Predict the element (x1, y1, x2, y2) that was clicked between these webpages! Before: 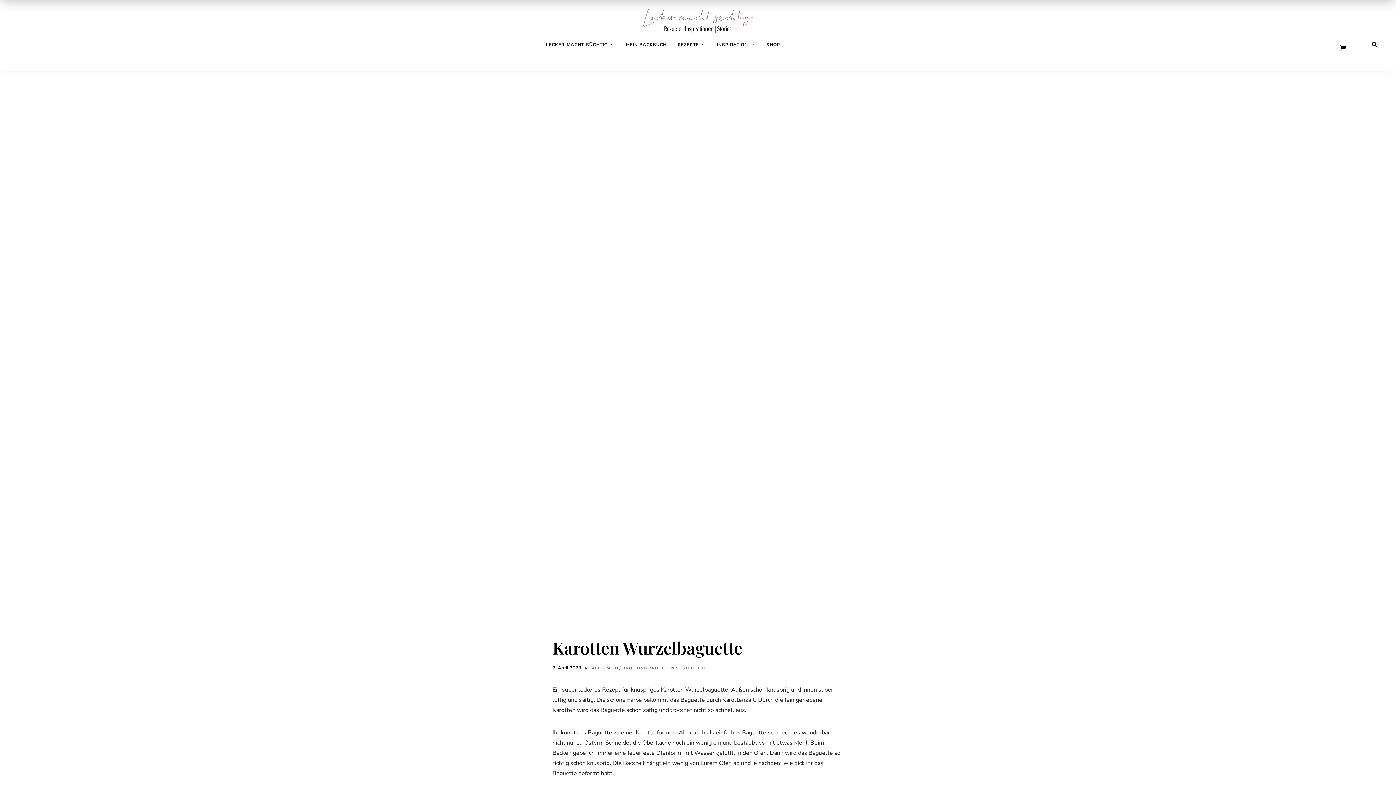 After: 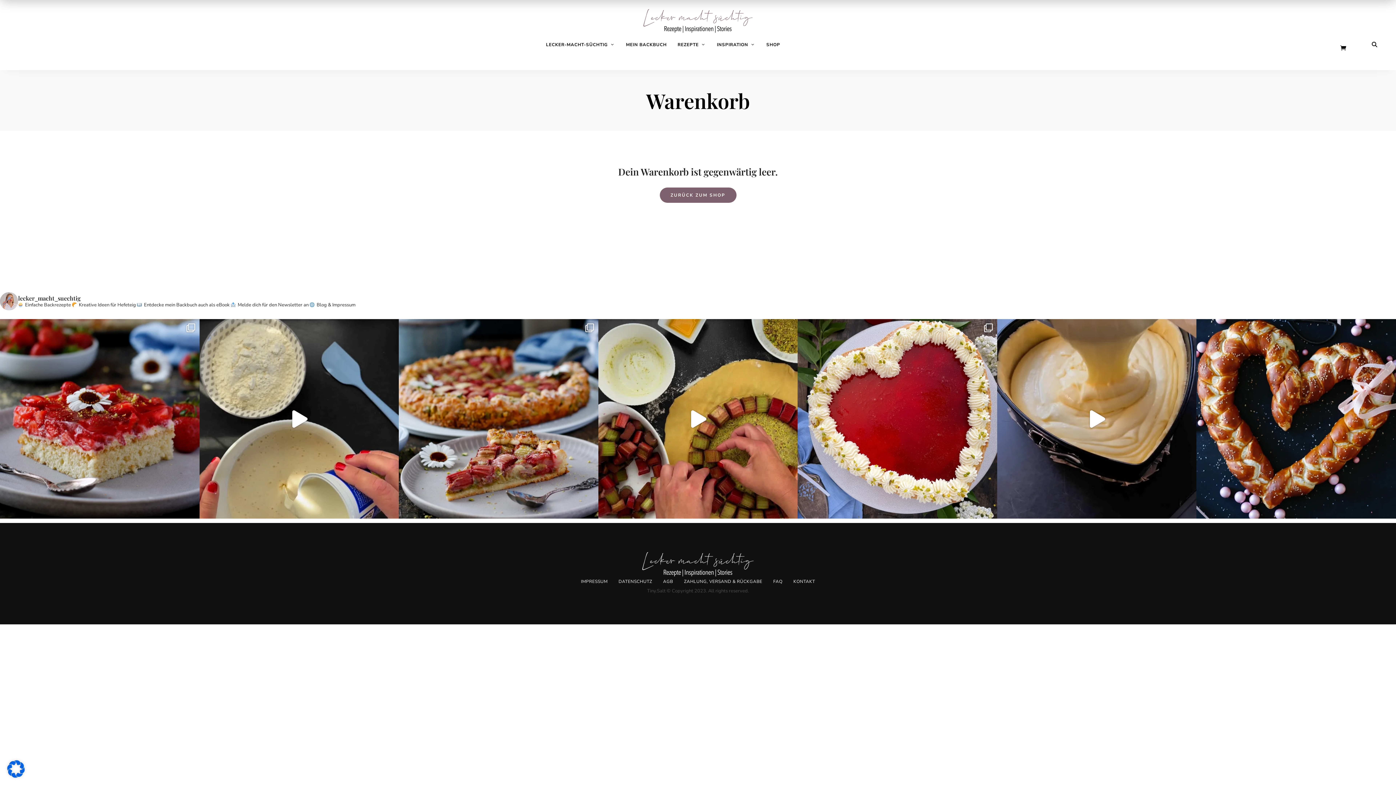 Action: bbox: (1340, 44, 1346, 52)